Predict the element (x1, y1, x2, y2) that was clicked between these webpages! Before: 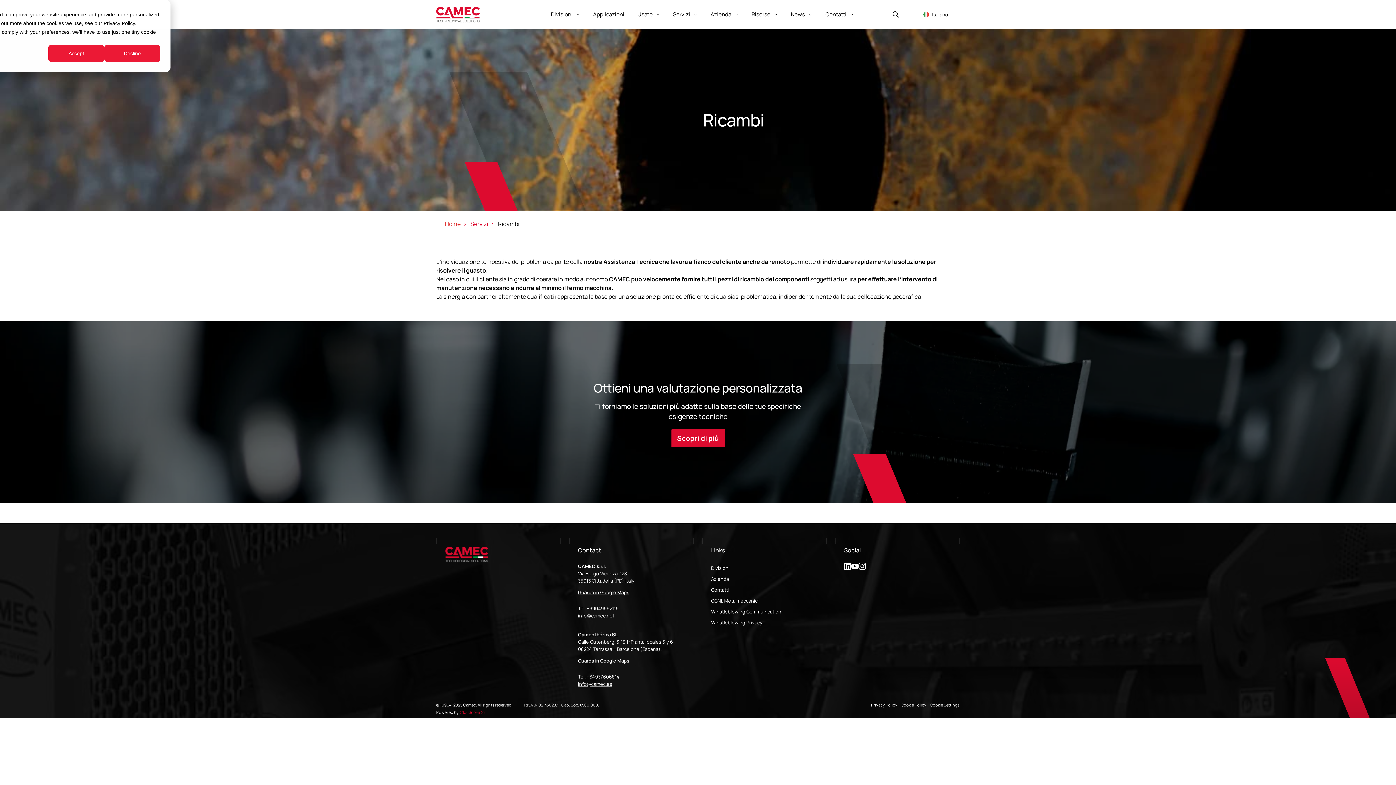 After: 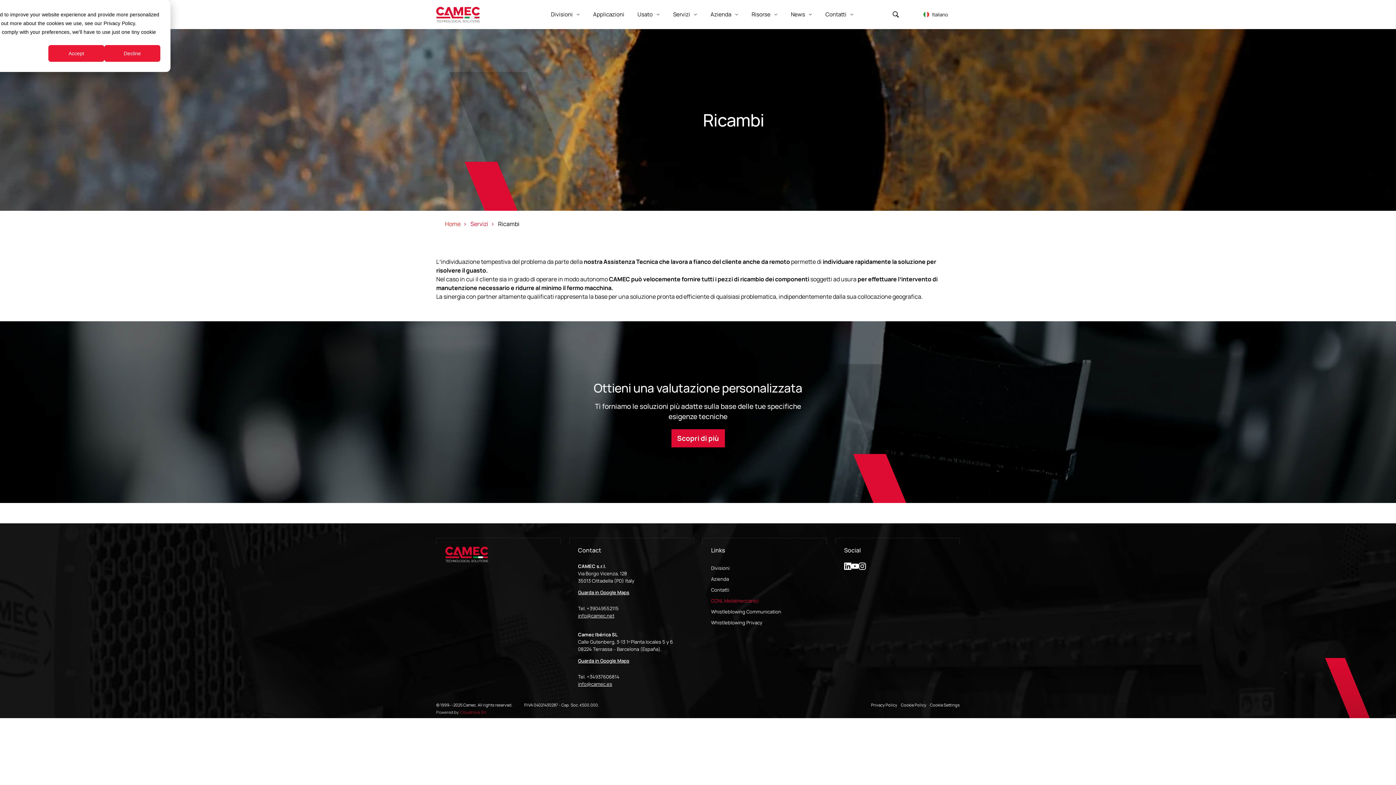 Action: bbox: (711, 597, 758, 604) label: CCNL Metalmeccanici